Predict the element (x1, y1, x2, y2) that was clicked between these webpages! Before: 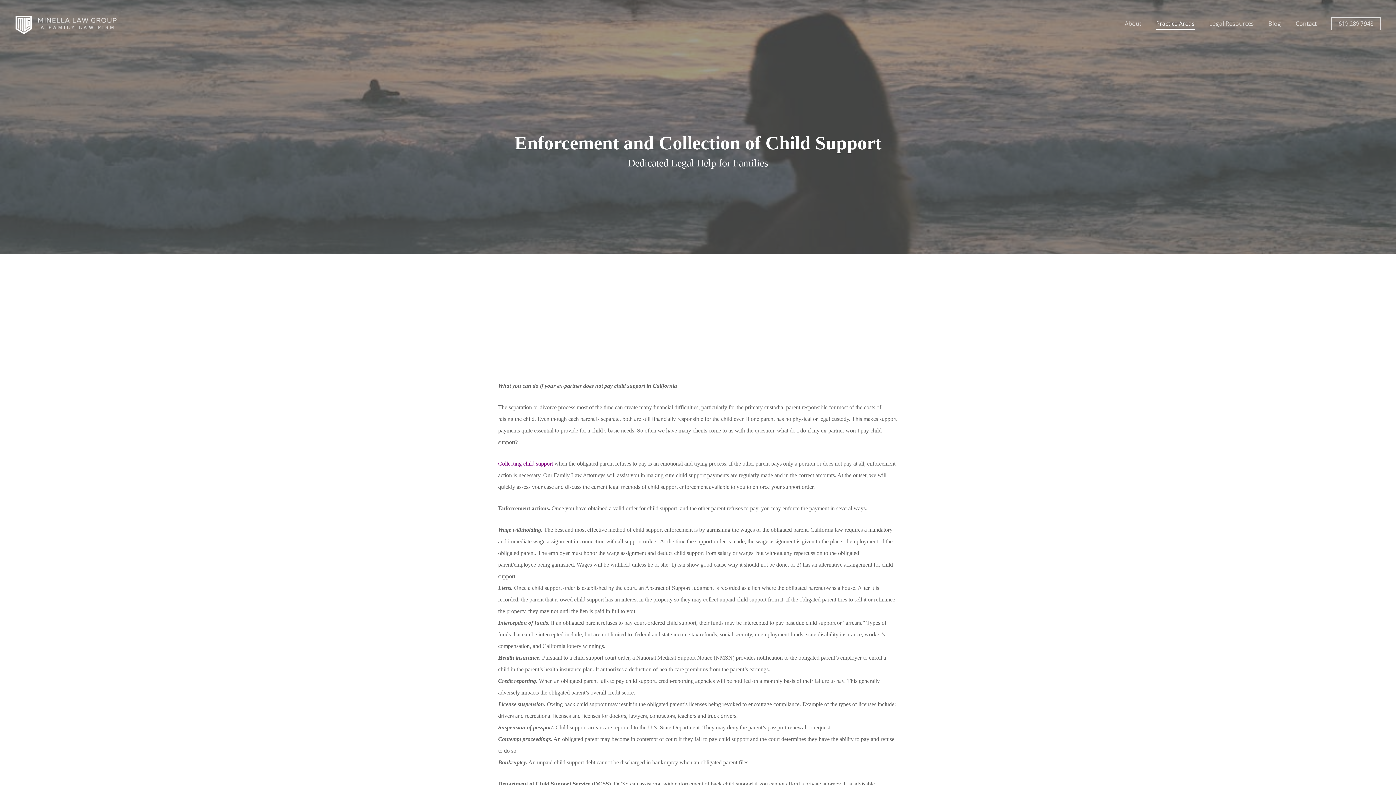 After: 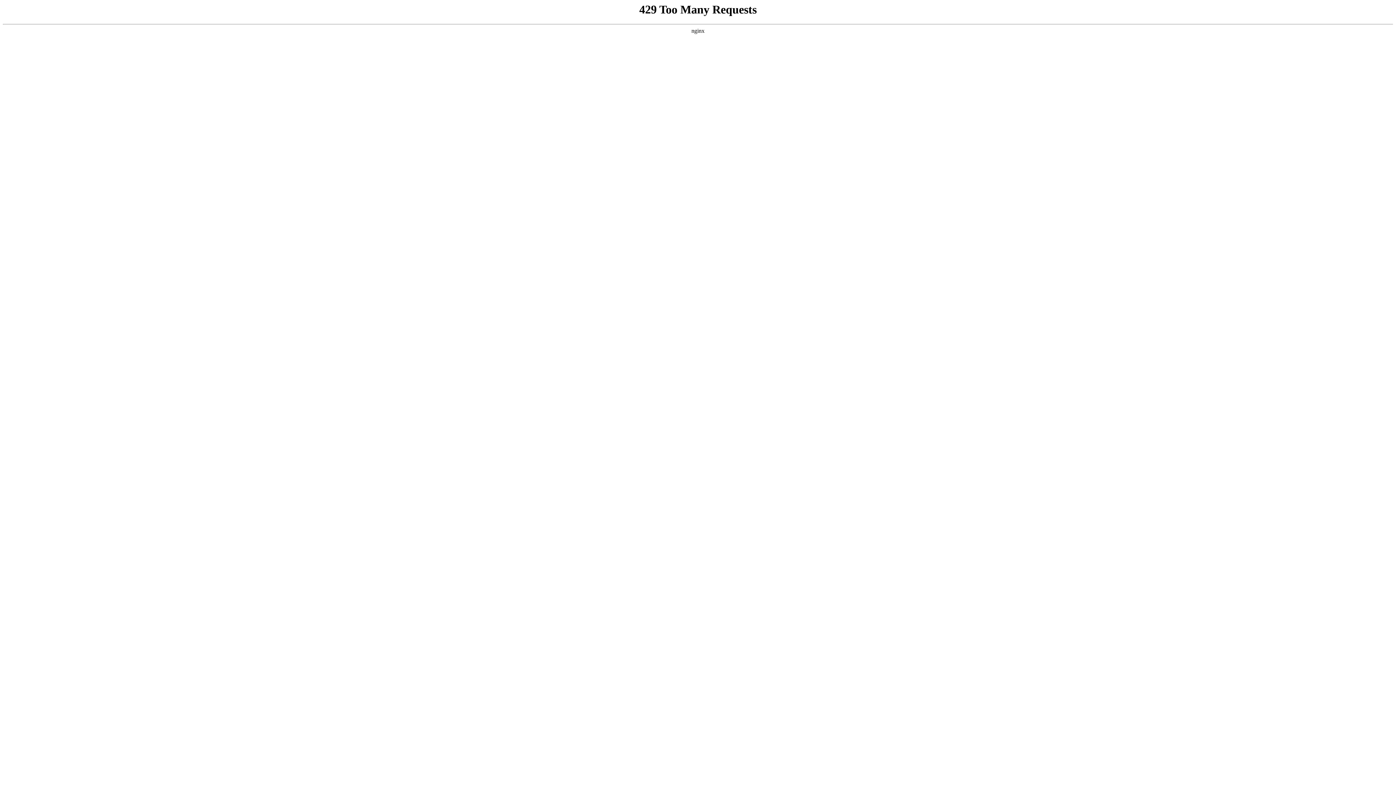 Action: bbox: (1296, 19, 1317, 27) label: Contact